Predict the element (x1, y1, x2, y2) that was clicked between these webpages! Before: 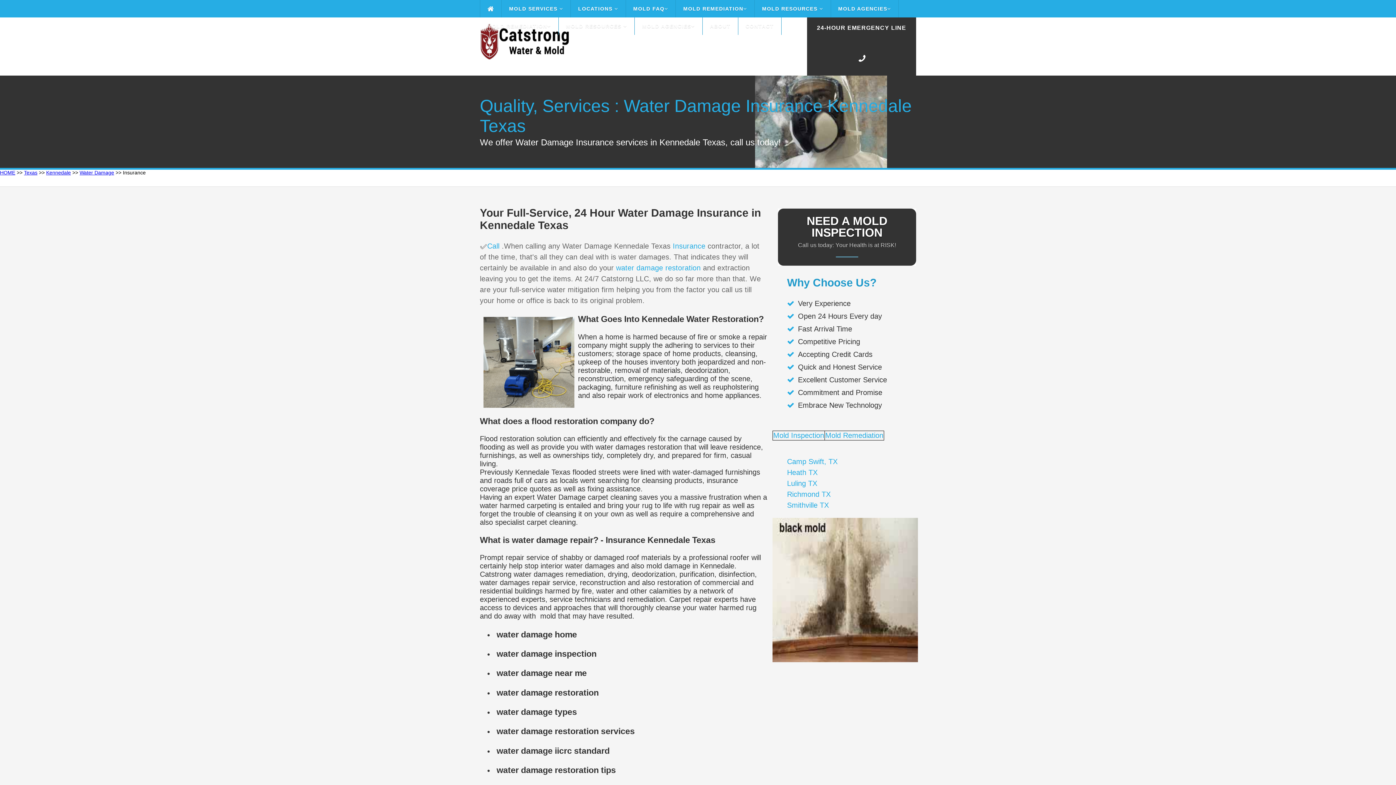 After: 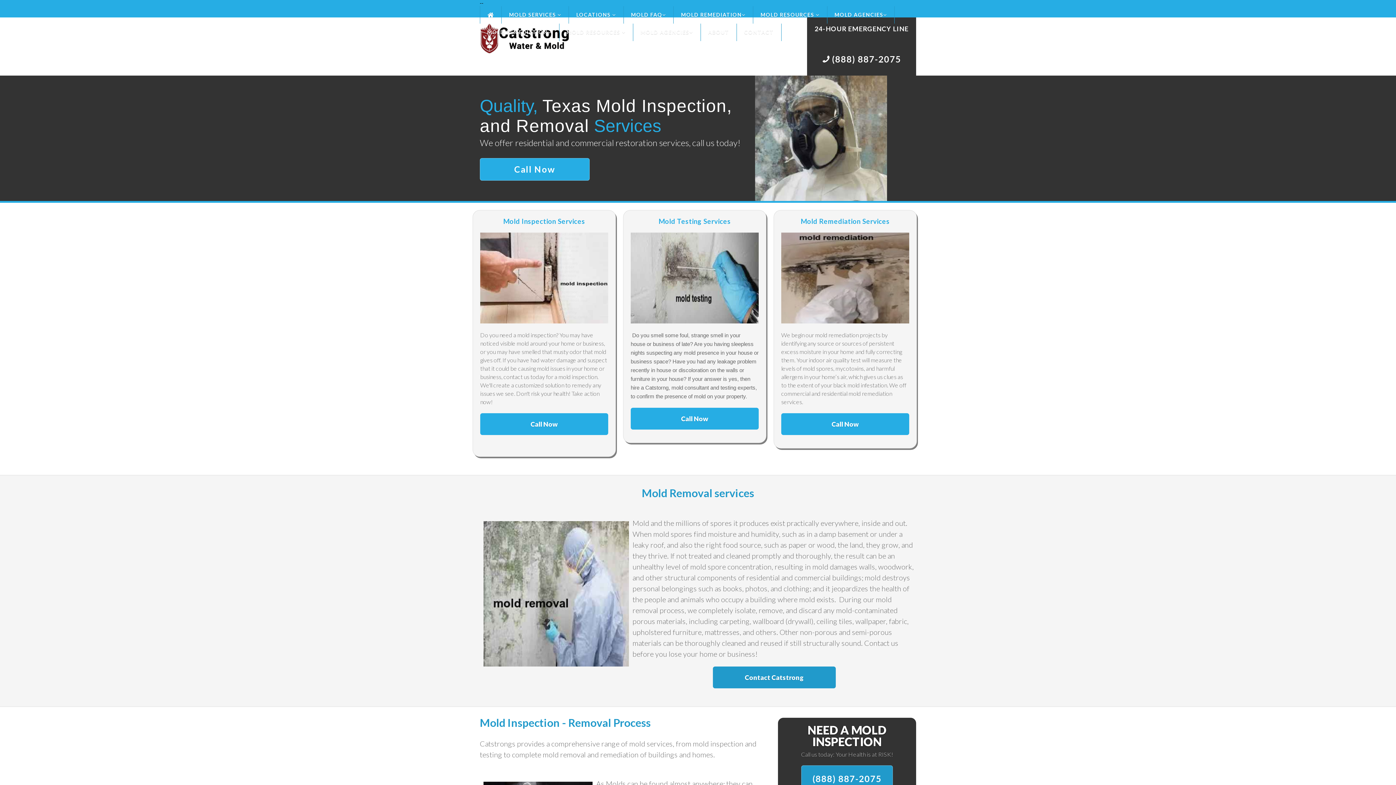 Action: bbox: (0, 169, 15, 175) label: HOME